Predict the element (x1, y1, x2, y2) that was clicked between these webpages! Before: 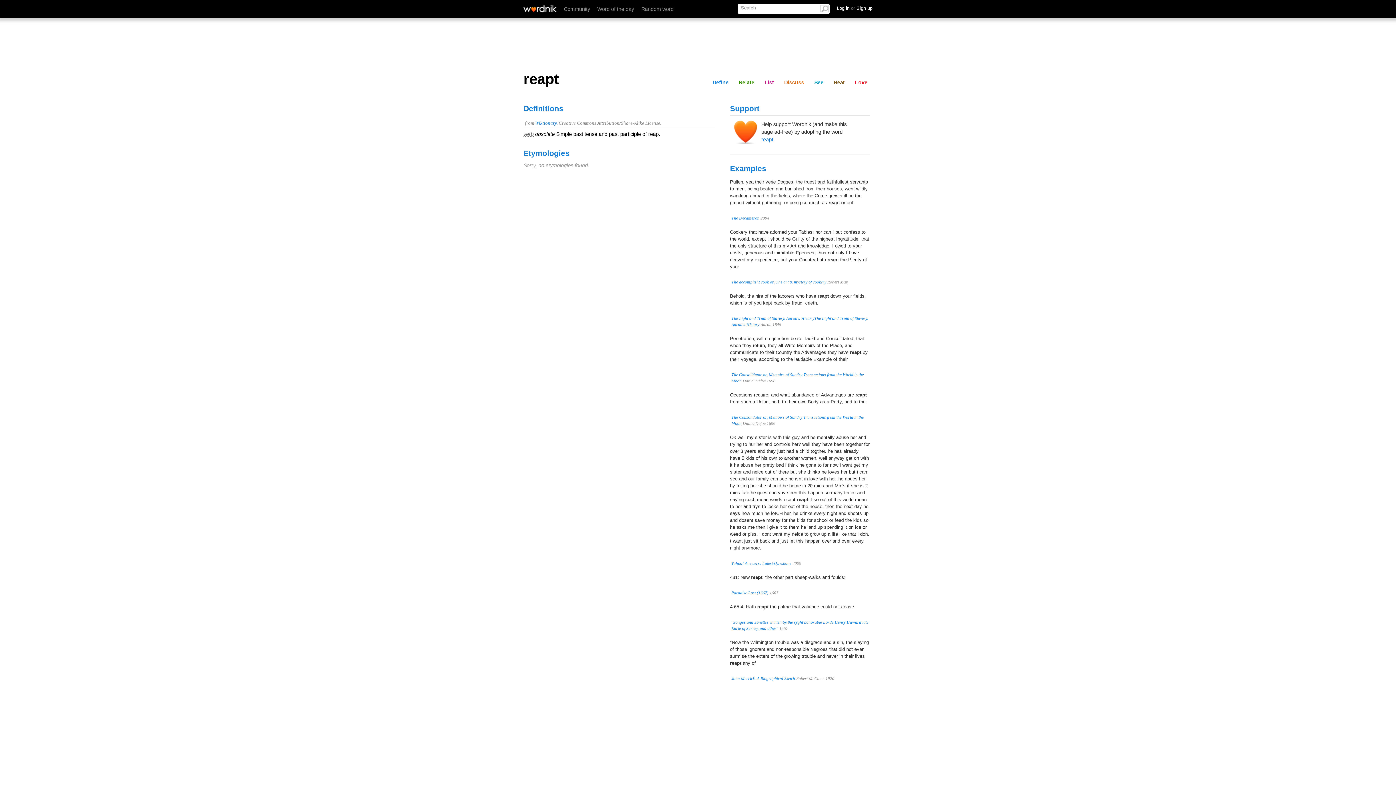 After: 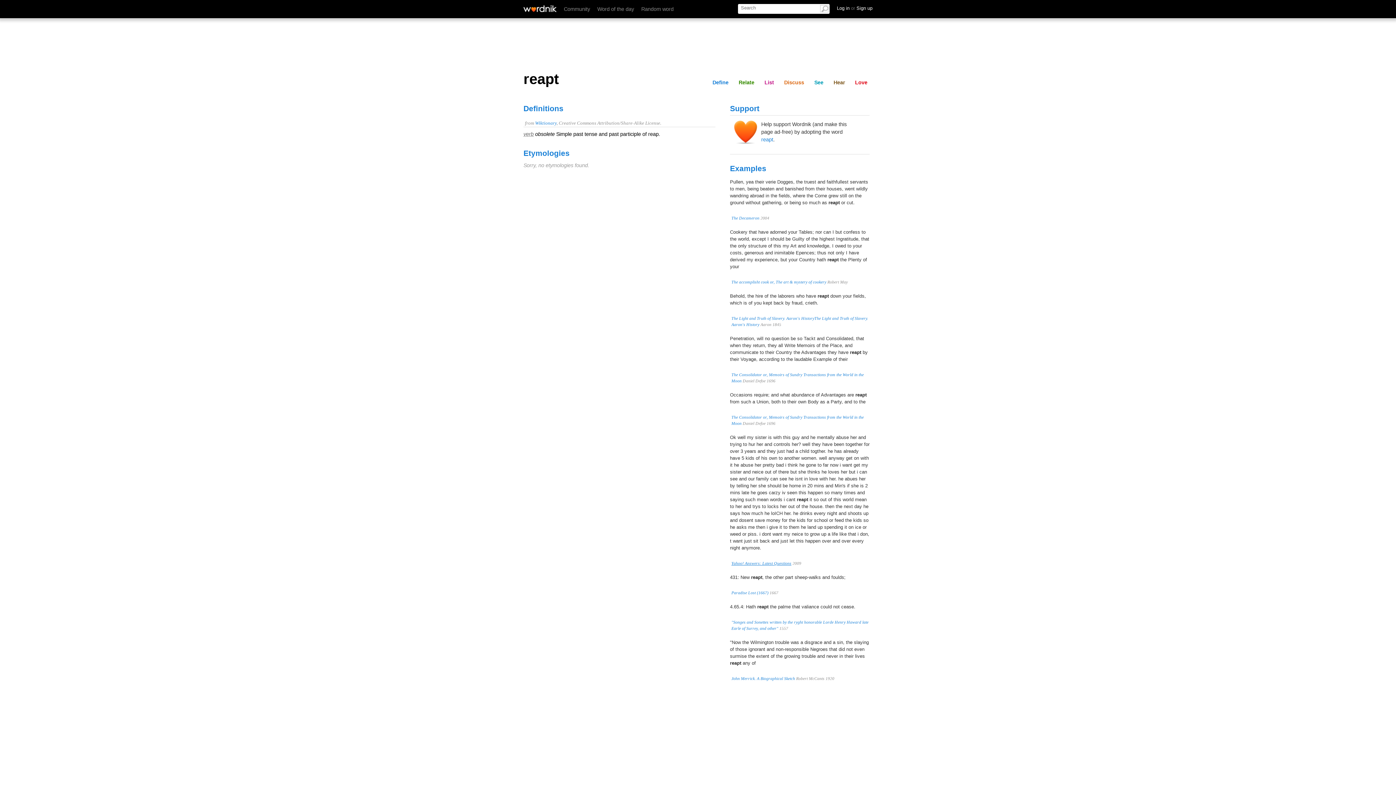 Action: bbox: (731, 561, 791, 565) label: Yahoo! Answers: Latest Questions